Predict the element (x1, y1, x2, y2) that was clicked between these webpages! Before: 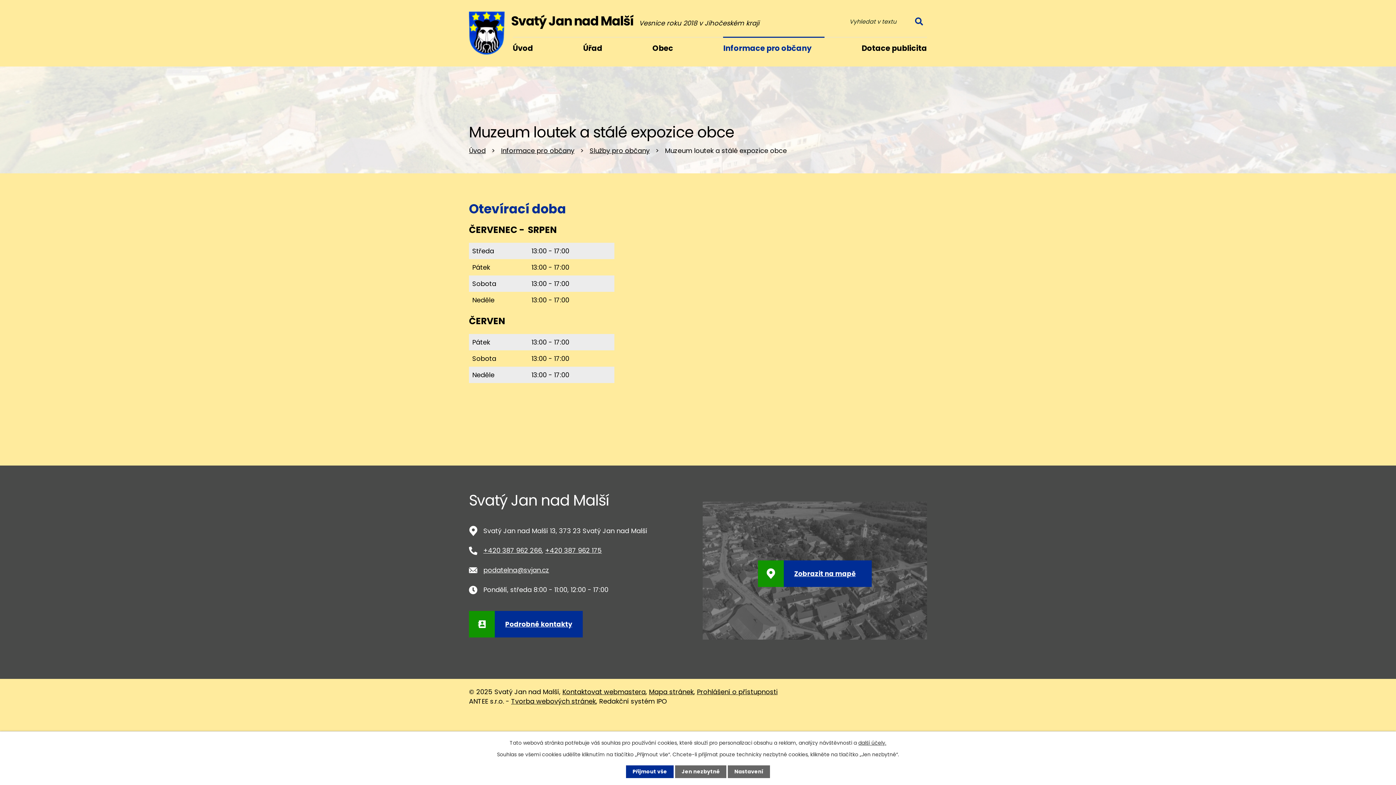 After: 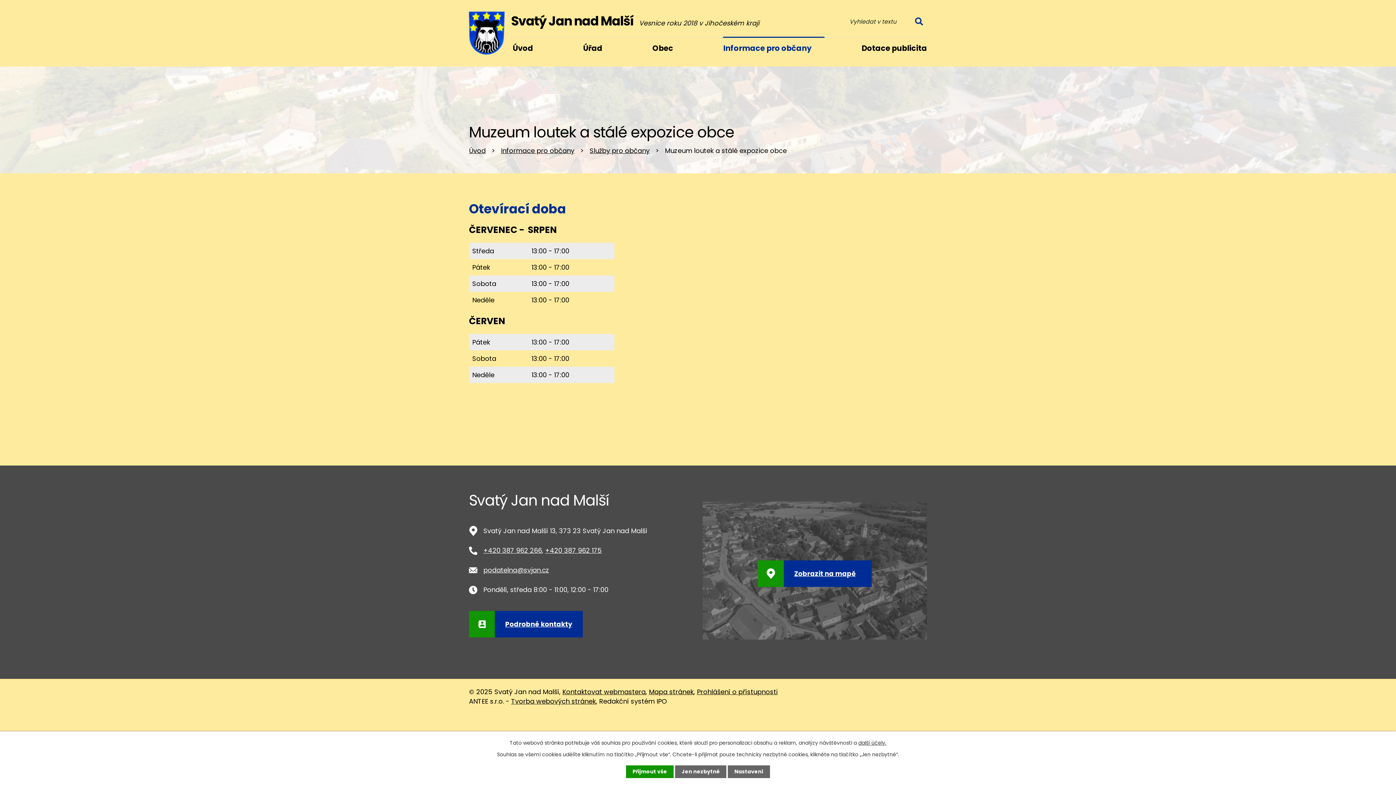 Action: bbox: (626, 765, 673, 778) label: Přijmout vše